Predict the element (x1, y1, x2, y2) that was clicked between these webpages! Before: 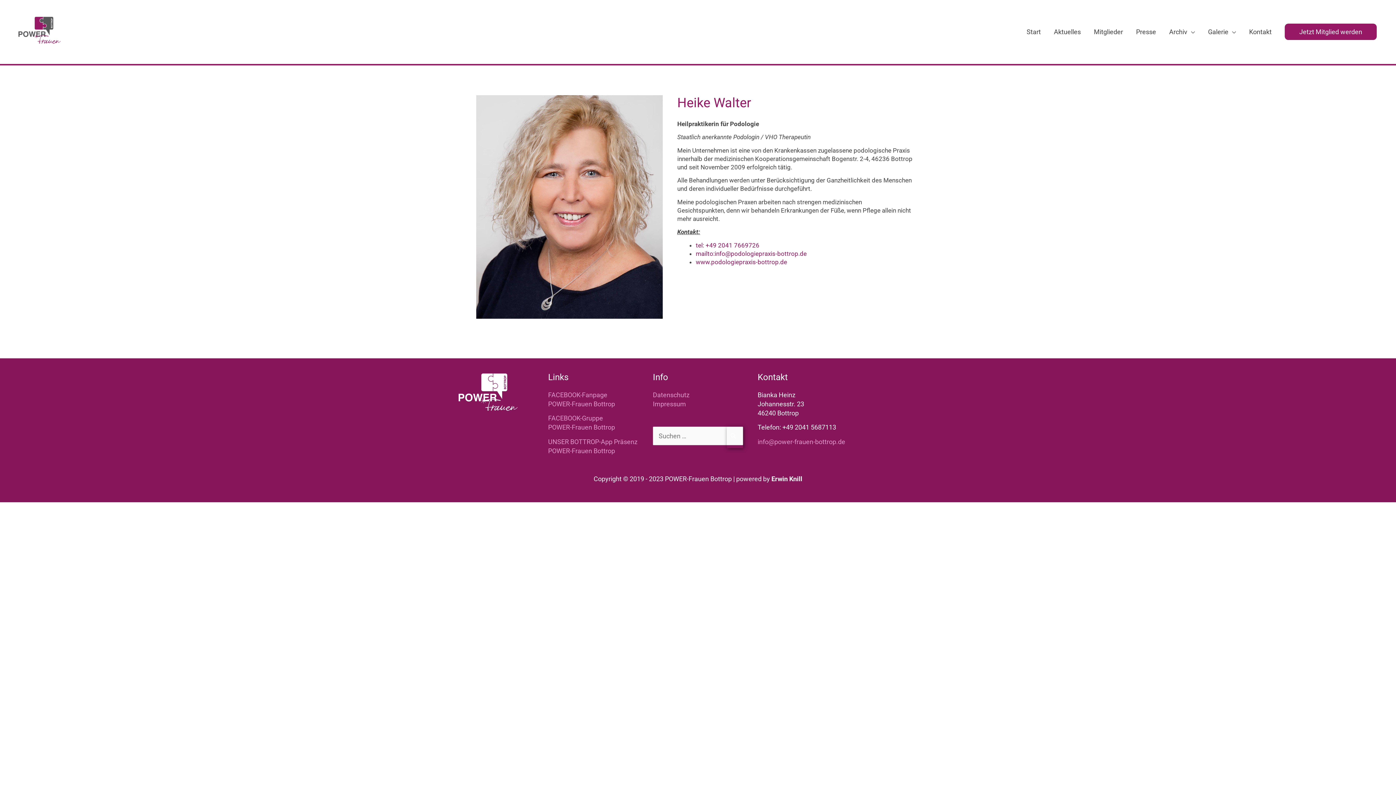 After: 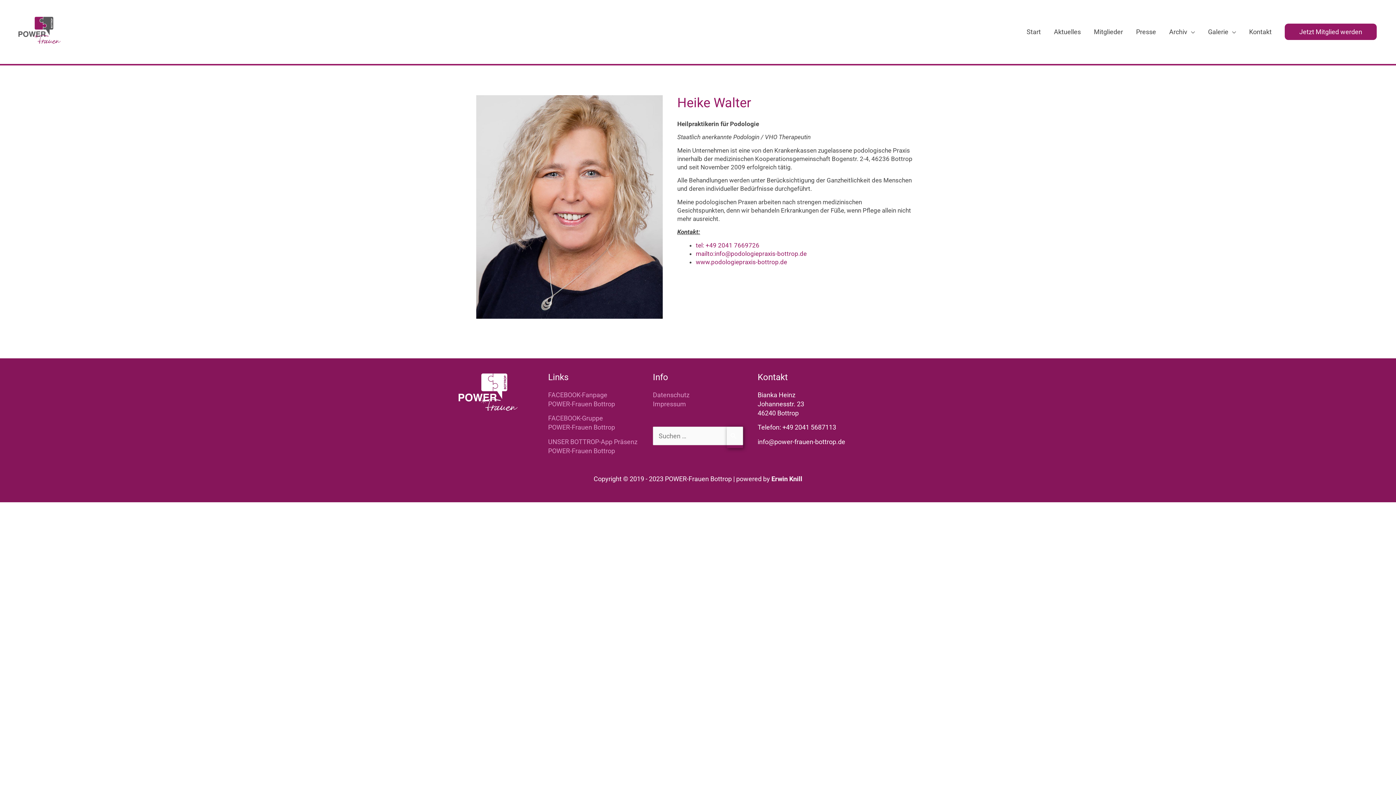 Action: bbox: (757, 438, 845, 445) label: info@power-frauen-bottrop.de